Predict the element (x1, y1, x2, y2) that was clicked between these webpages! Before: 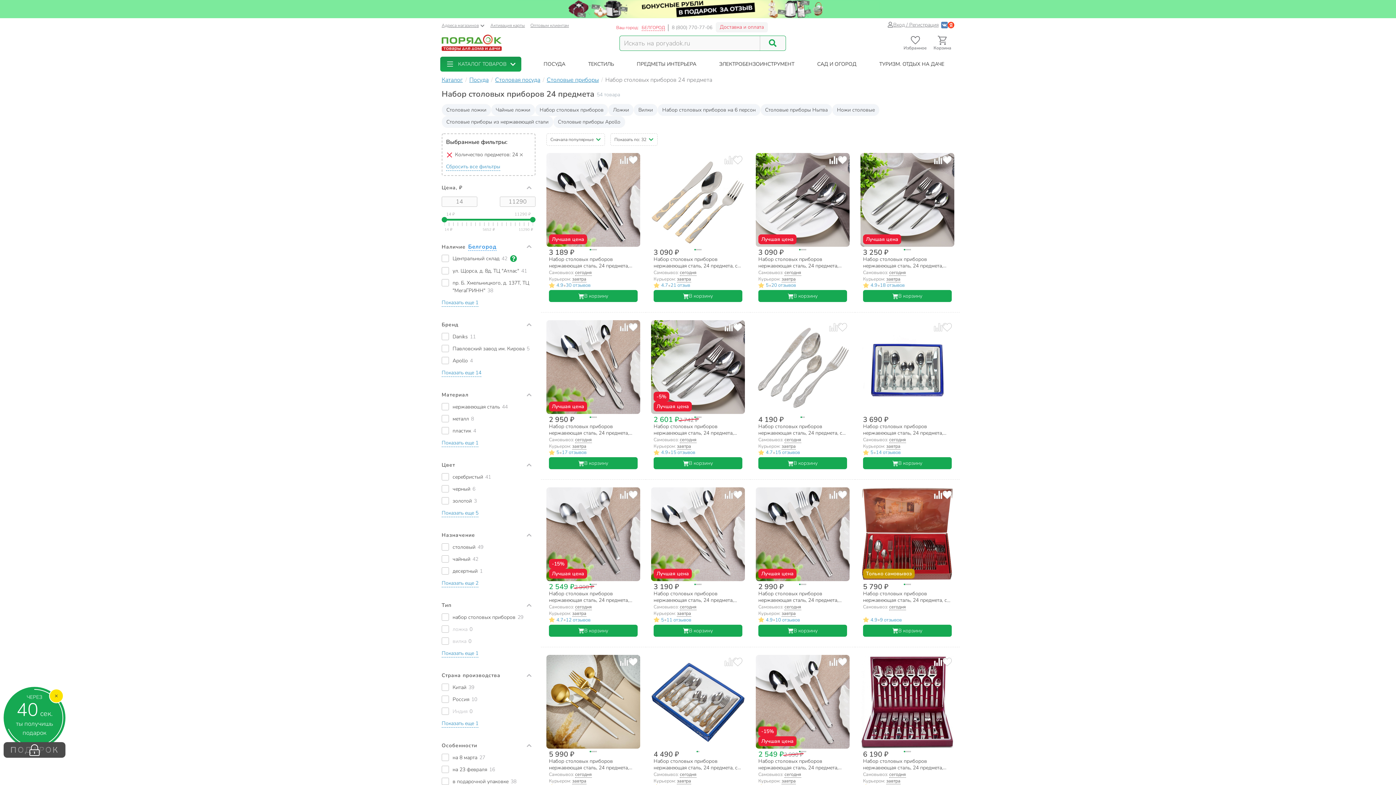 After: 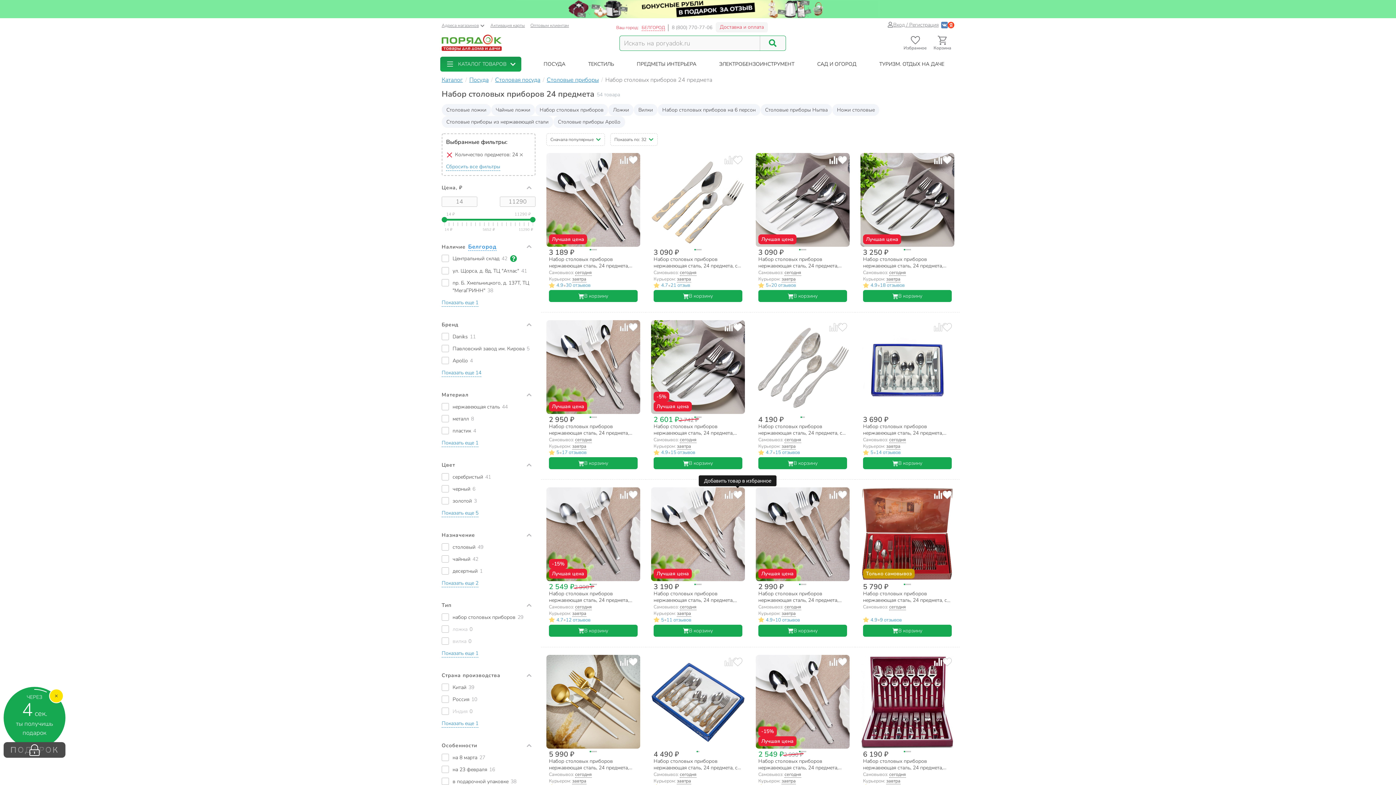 Action: bbox: (733, 490, 742, 499) label: Добавить товар в избранное